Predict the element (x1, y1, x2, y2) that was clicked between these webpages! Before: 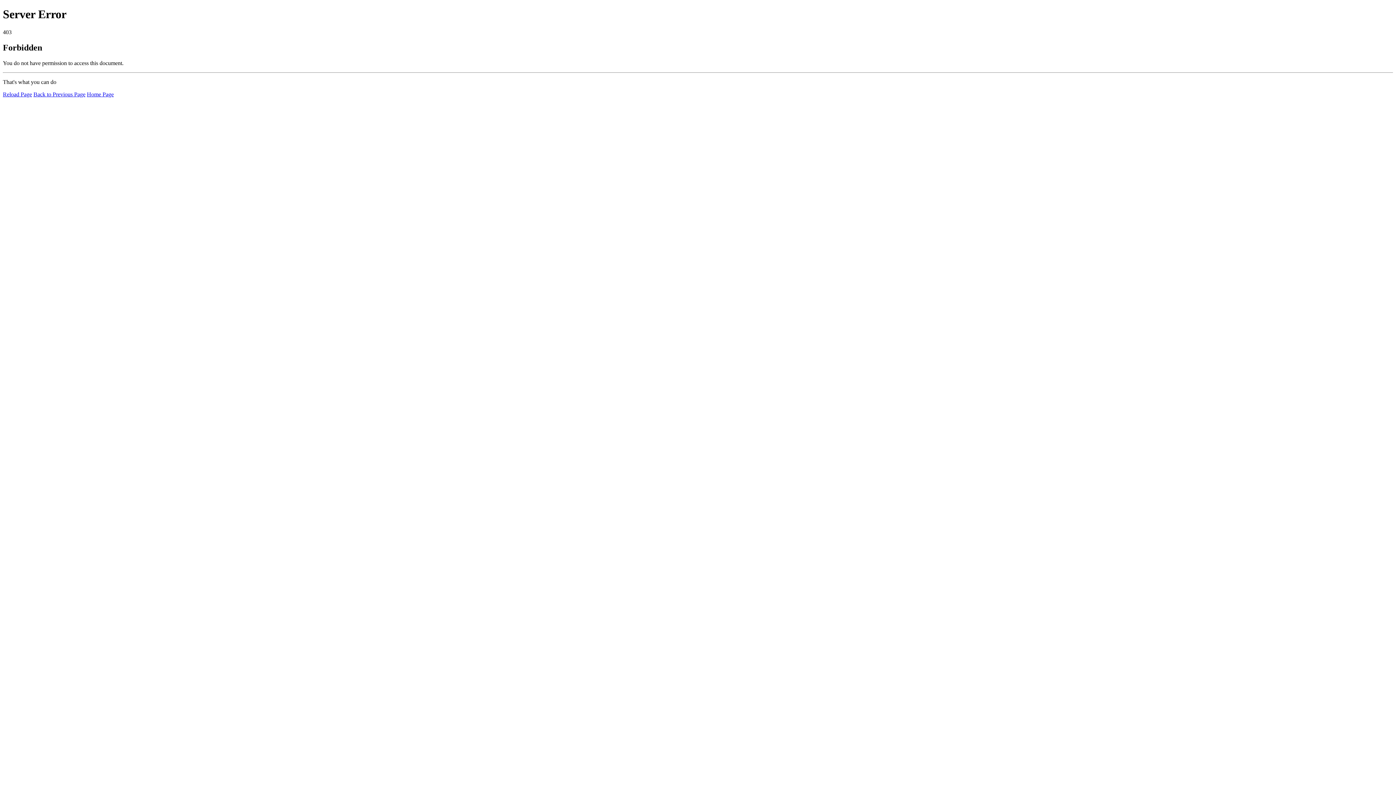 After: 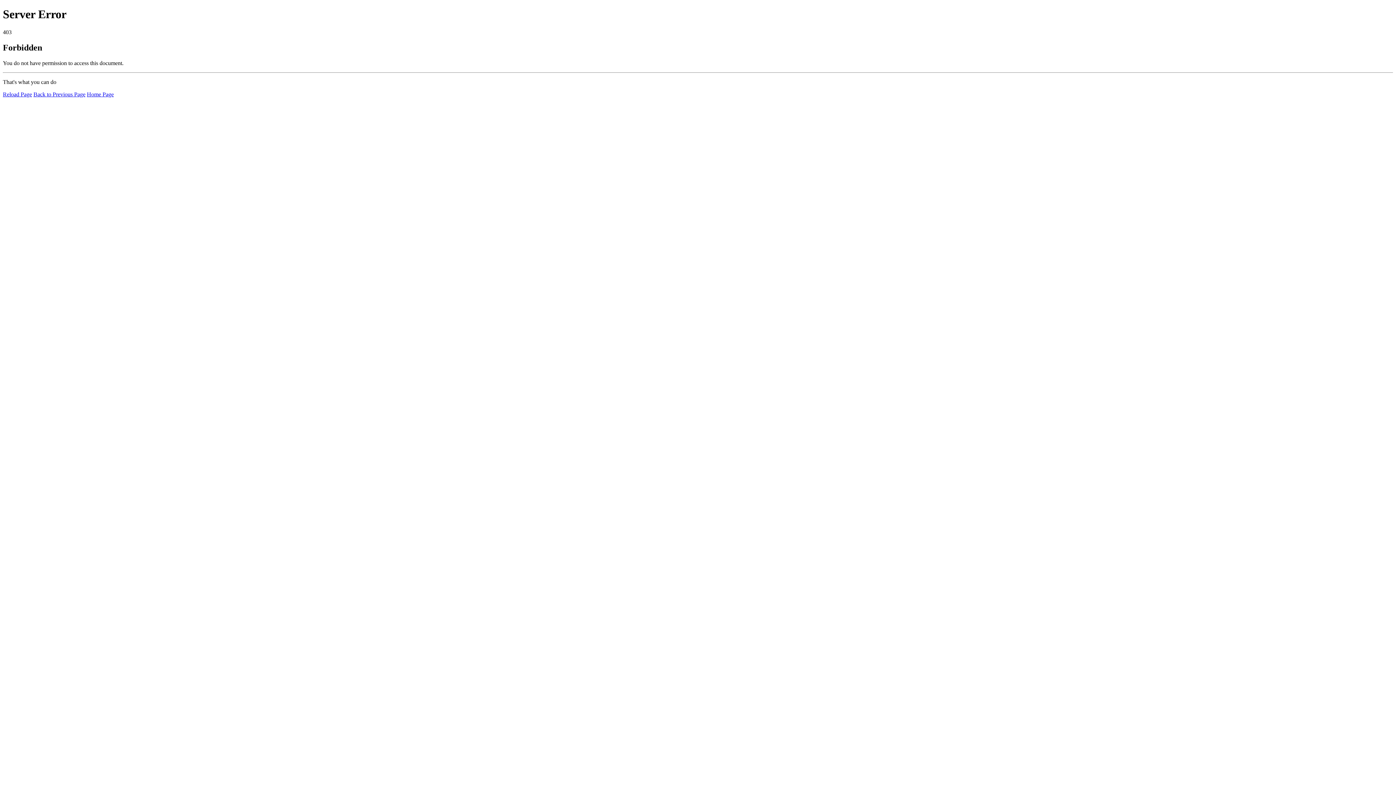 Action: label: Reload Page bbox: (2, 91, 32, 97)